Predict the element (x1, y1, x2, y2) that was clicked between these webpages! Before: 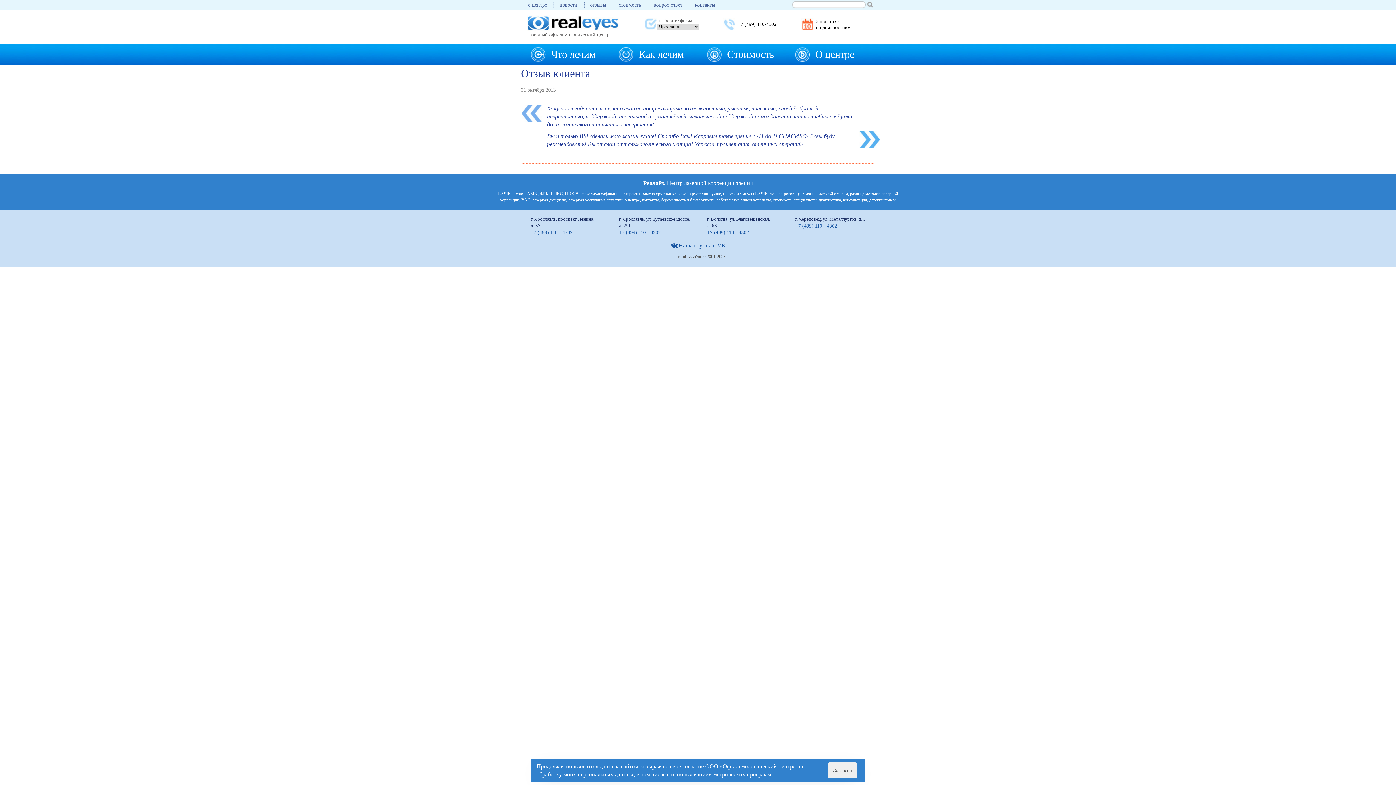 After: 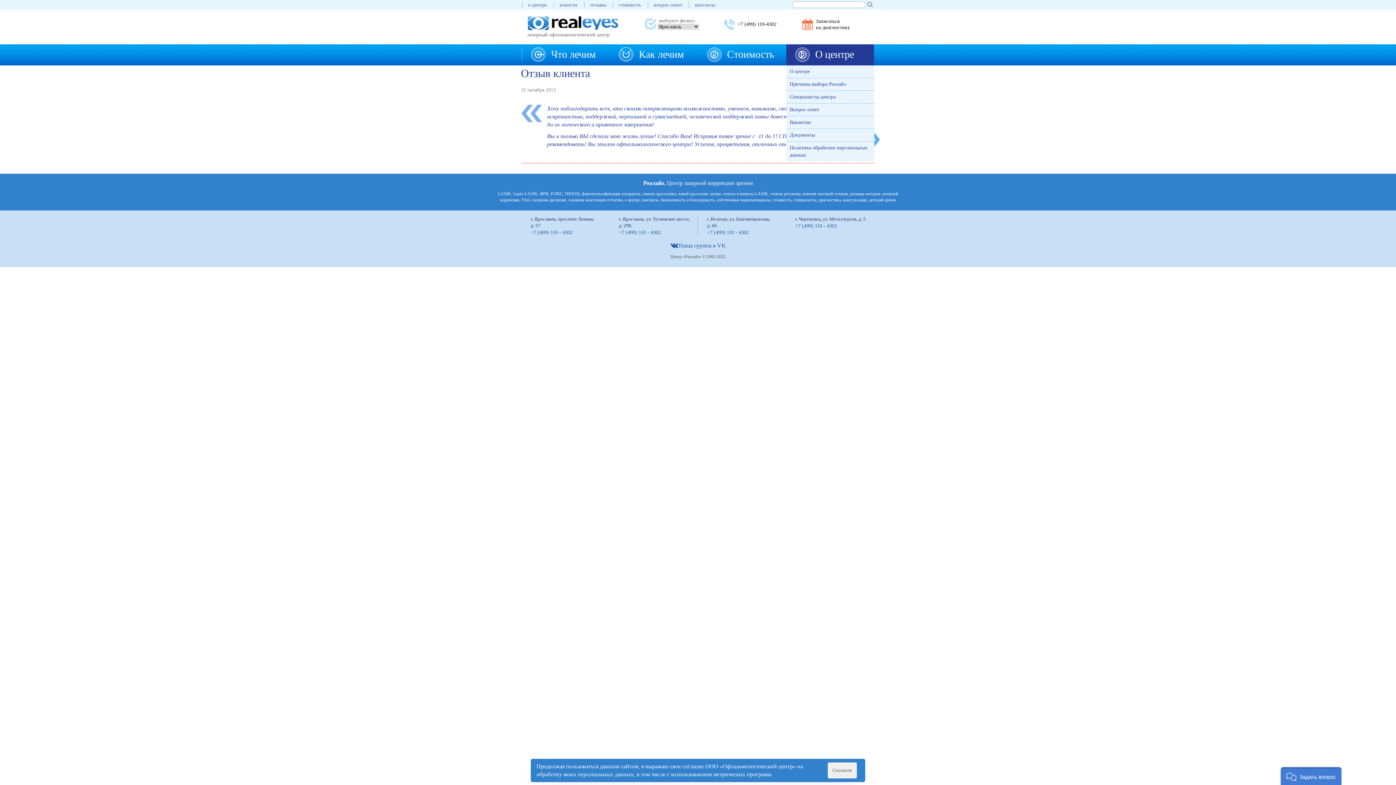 Action: bbox: (786, 44, 874, 65) label: О центре